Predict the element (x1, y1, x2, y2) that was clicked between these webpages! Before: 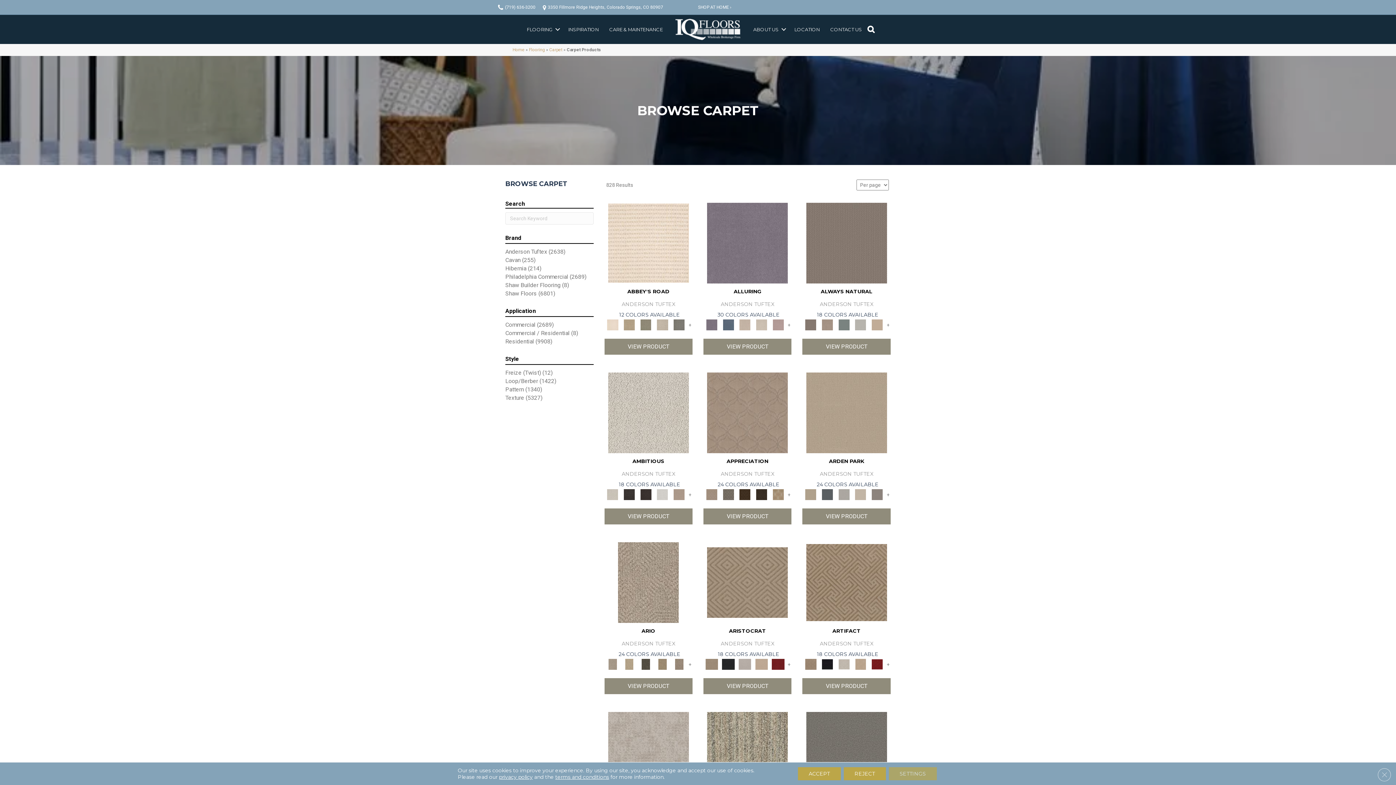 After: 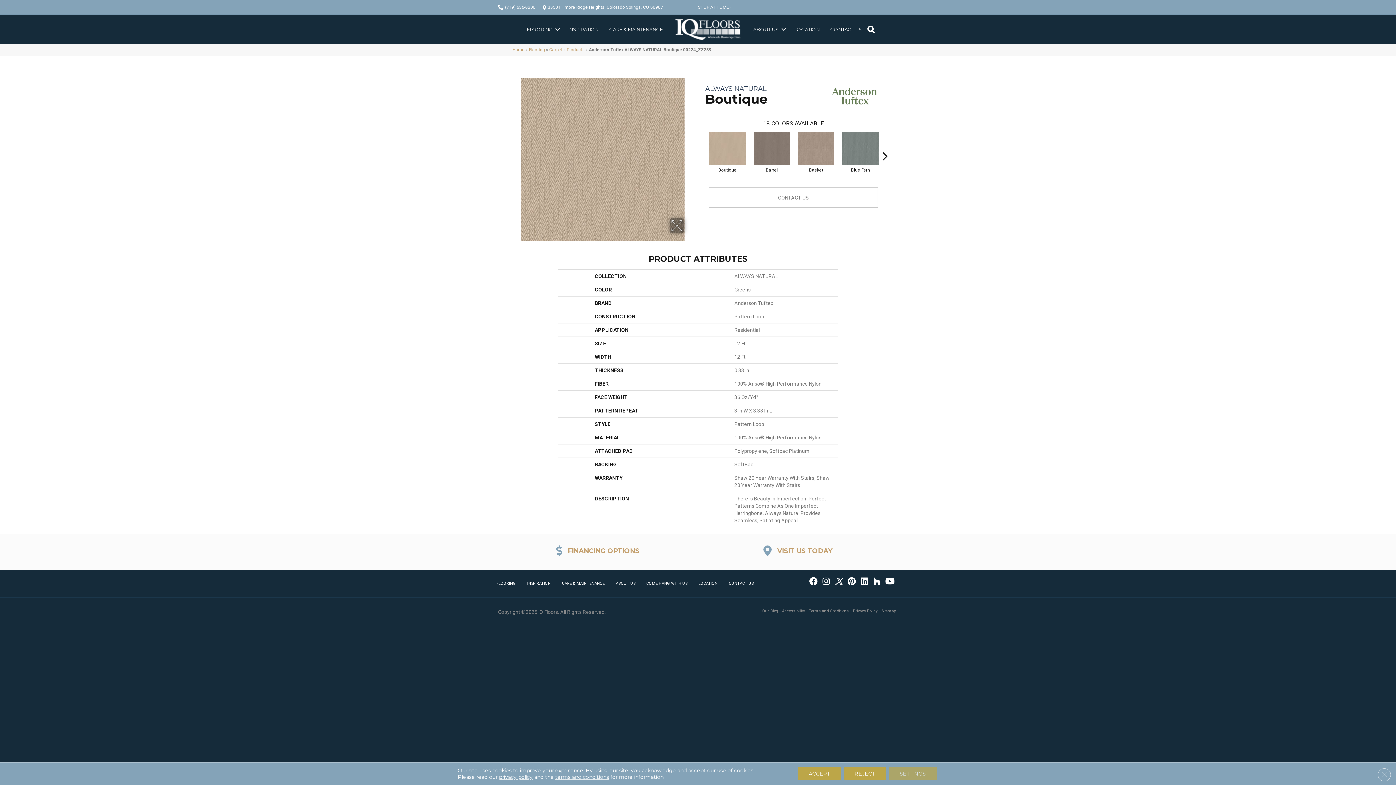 Action: bbox: (870, 319, 884, 330)